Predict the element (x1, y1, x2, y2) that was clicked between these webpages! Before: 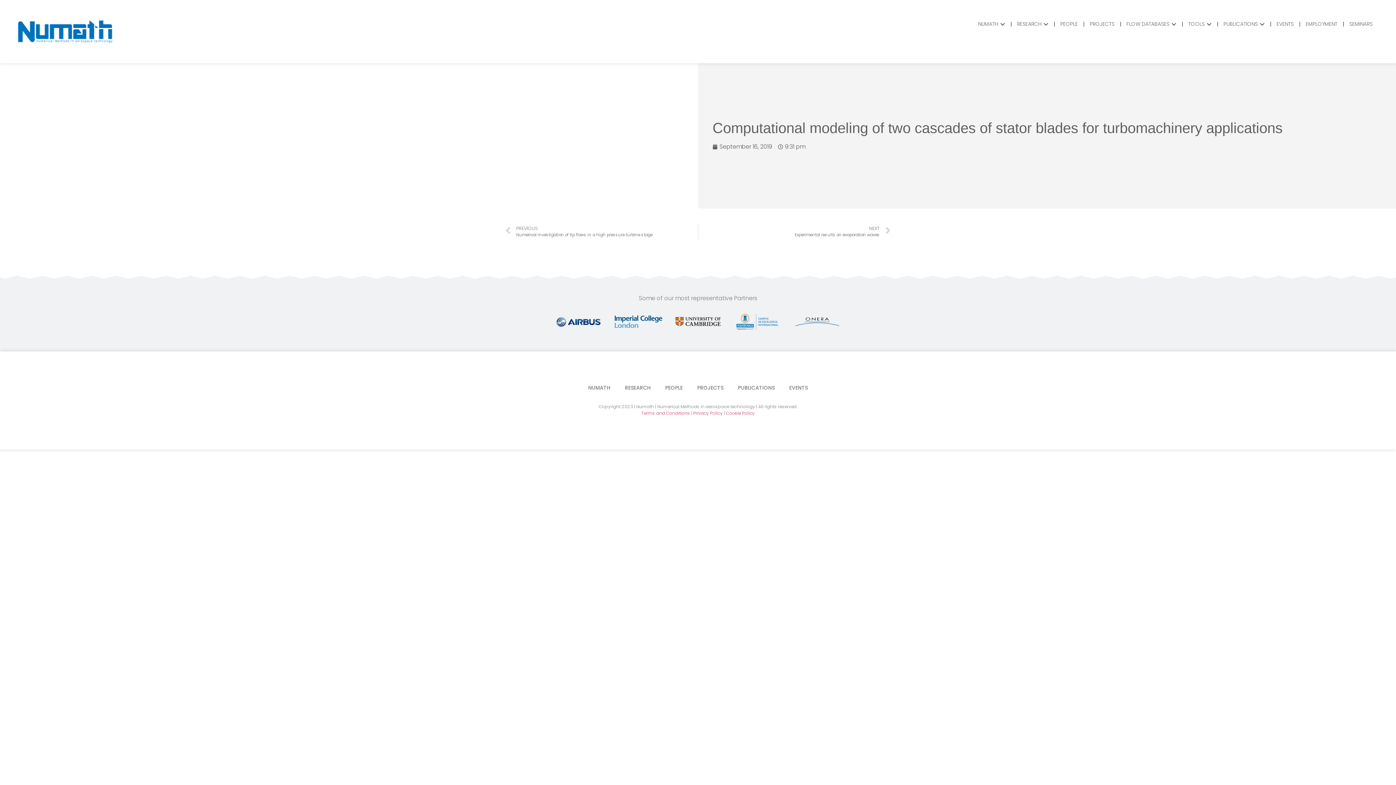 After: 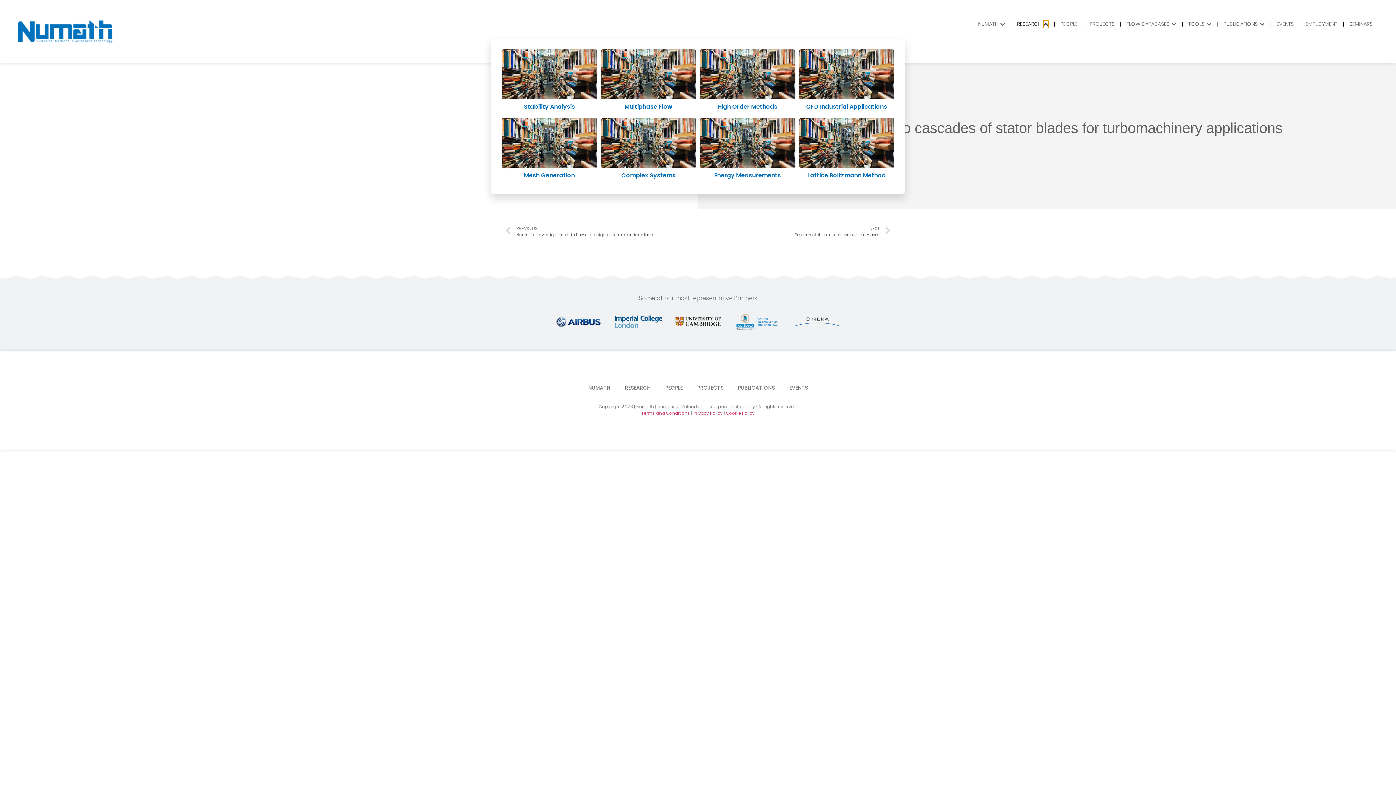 Action: bbox: (1043, 20, 1048, 28) label: Open Research